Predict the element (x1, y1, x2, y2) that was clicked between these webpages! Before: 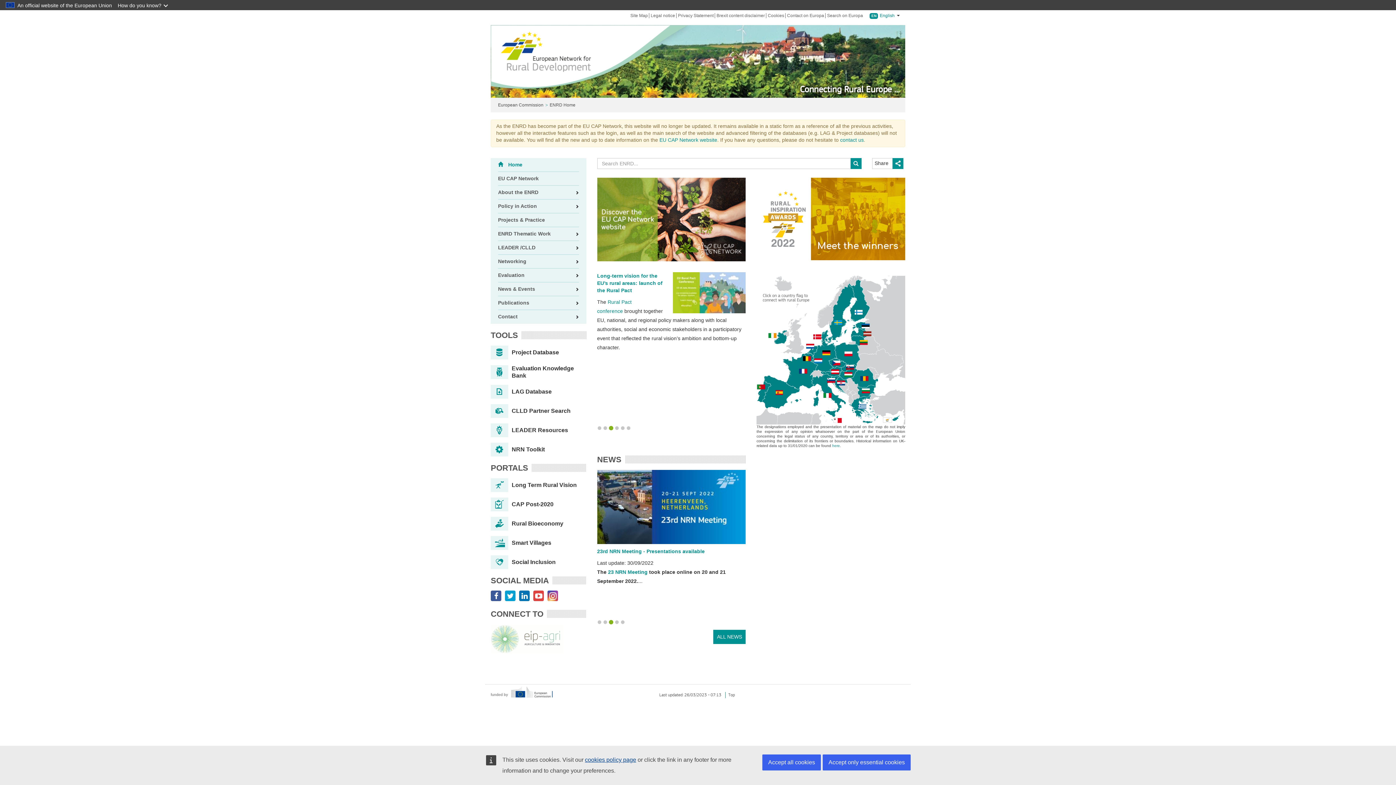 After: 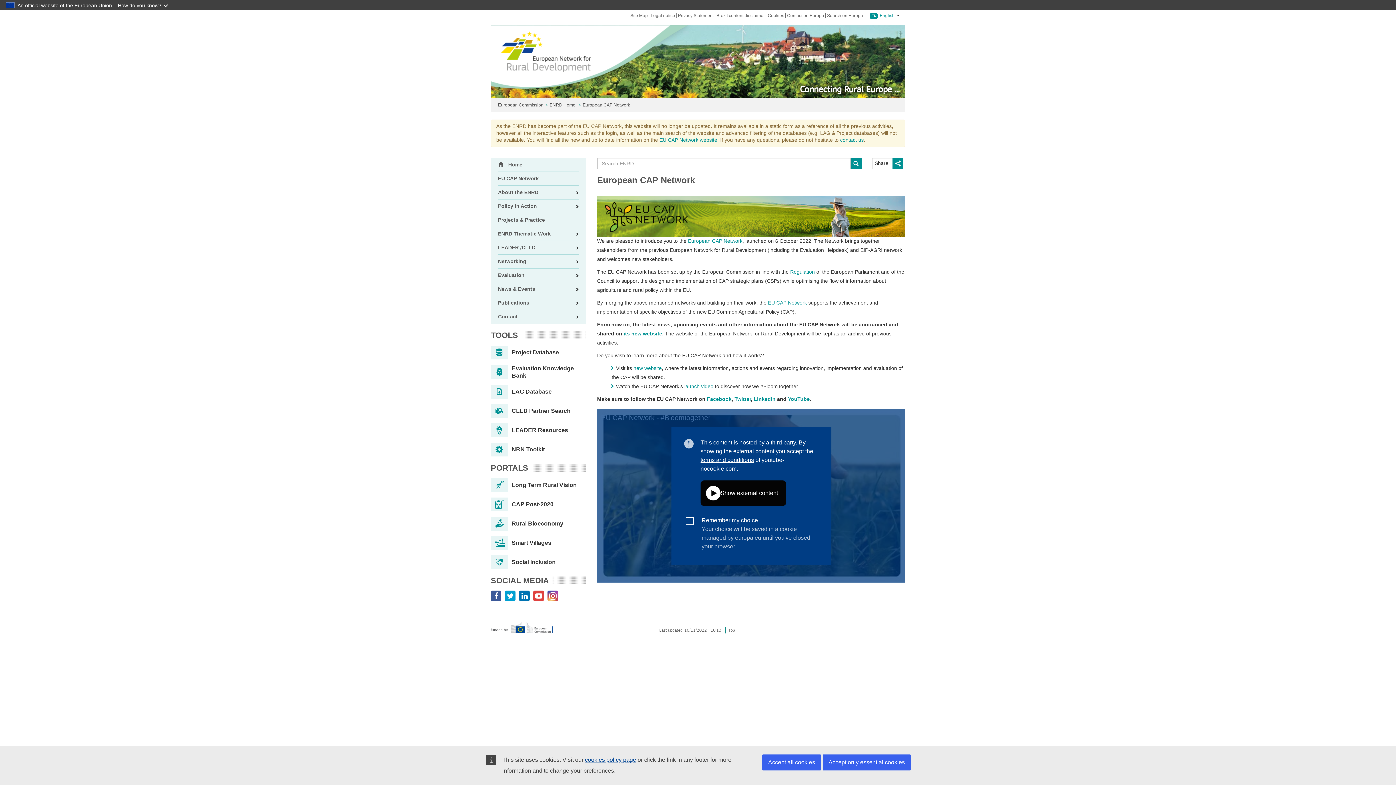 Action: label: EU CAP Network bbox: (498, 171, 579, 185)